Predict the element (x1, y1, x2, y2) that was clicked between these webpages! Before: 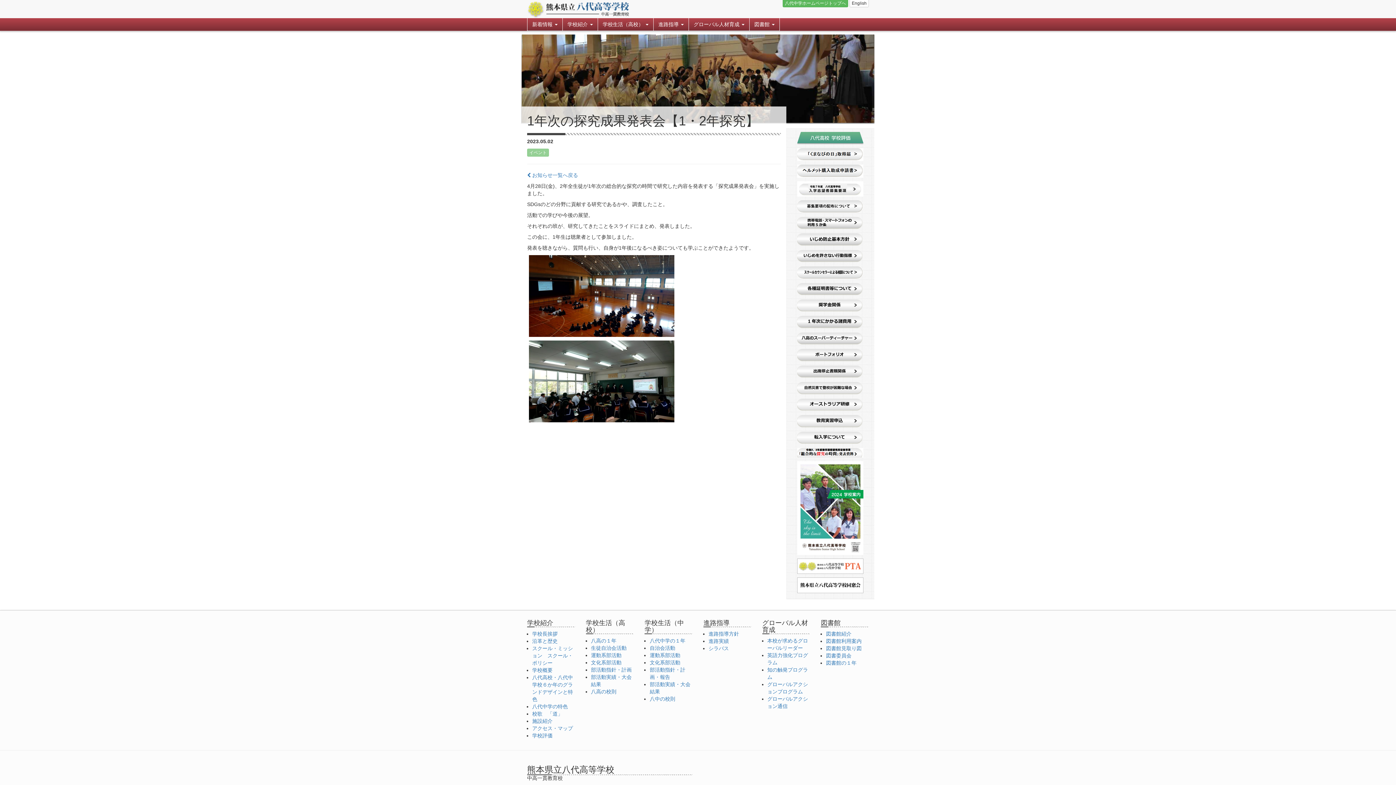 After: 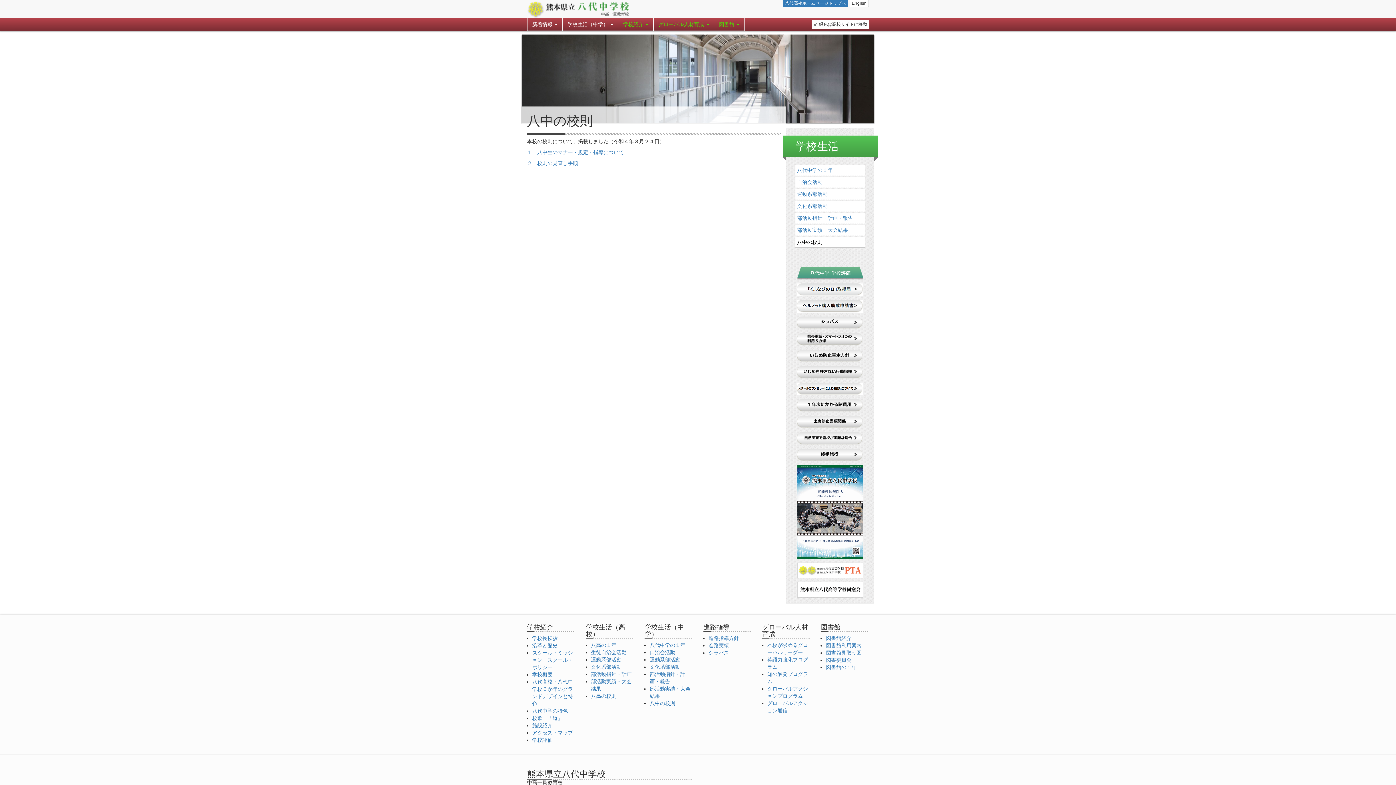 Action: label: 八中の校則 bbox: (649, 696, 675, 702)